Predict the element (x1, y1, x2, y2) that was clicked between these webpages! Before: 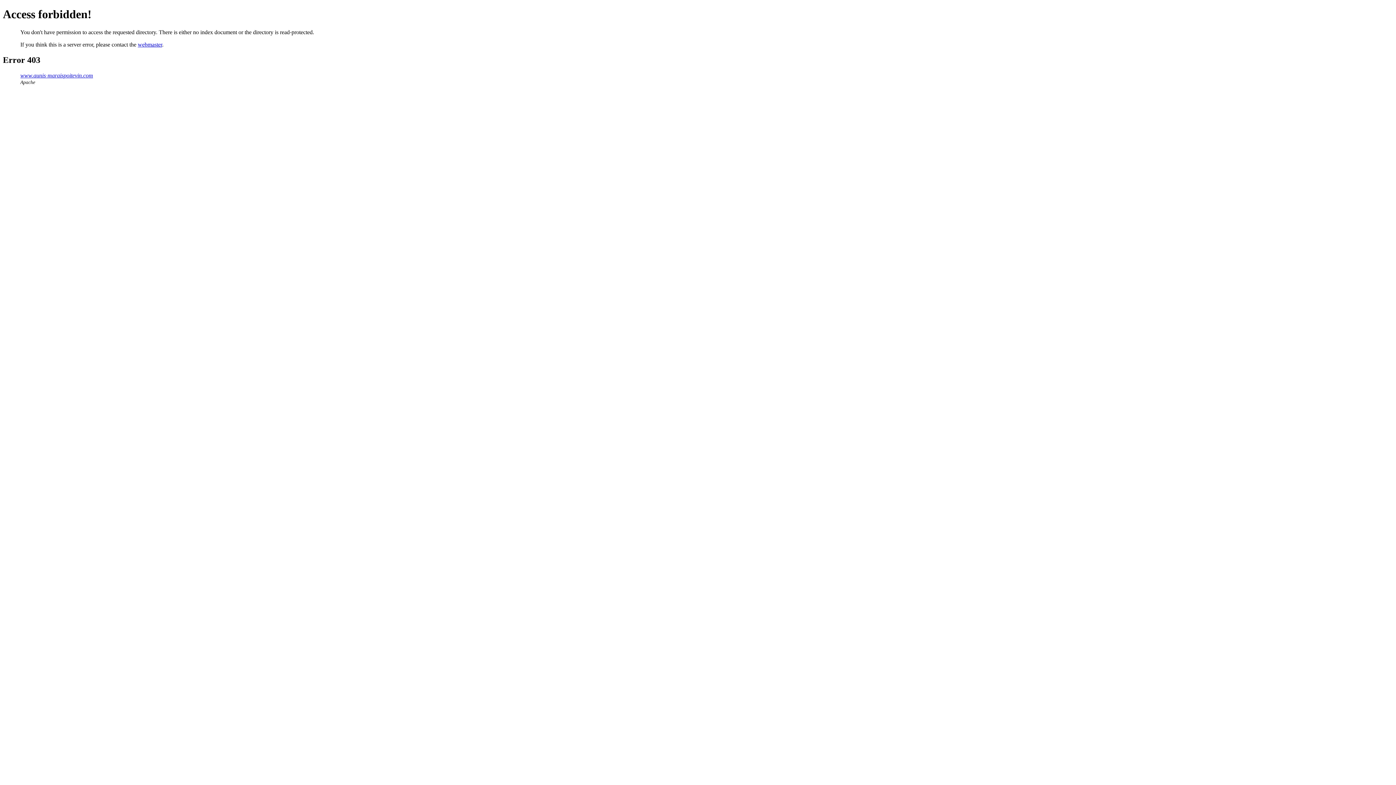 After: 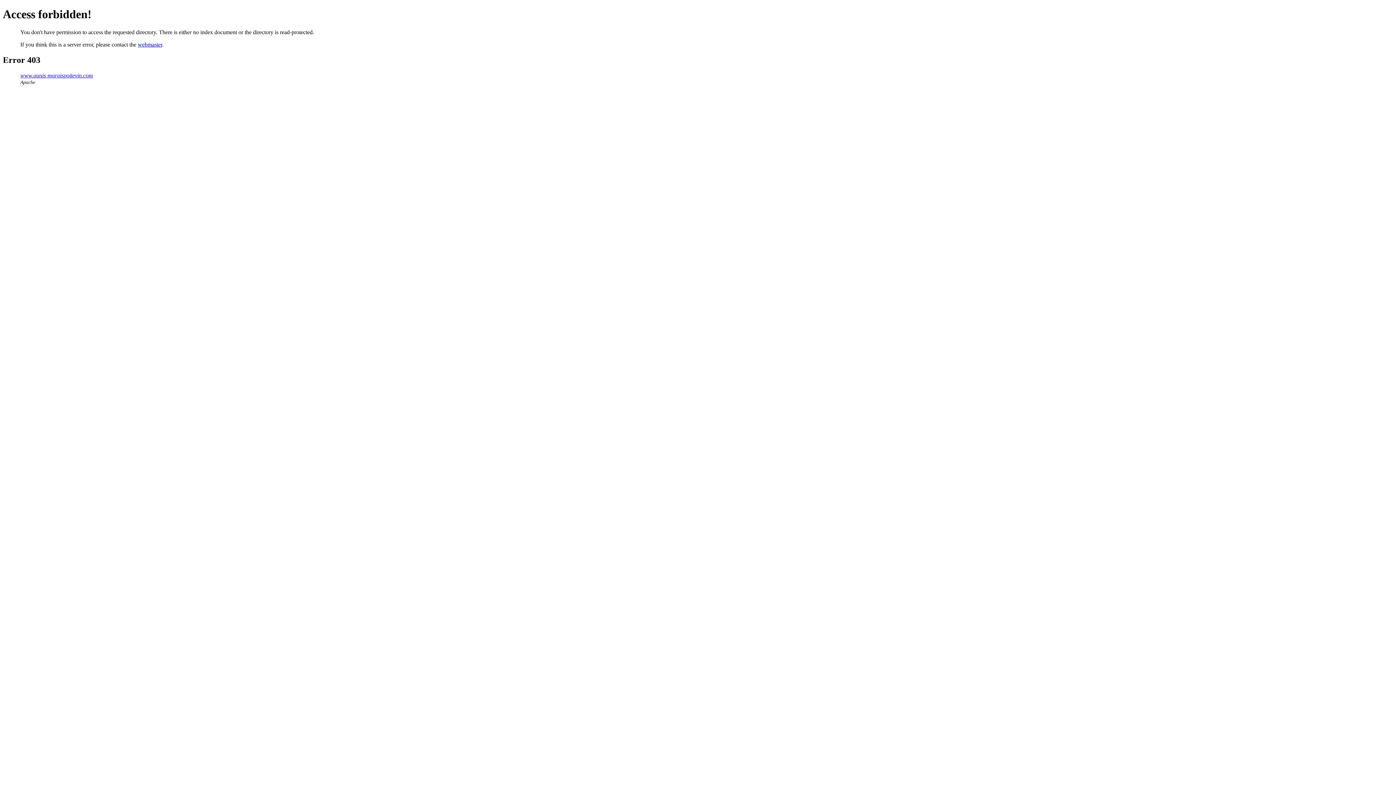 Action: bbox: (137, 41, 162, 47) label: webmaster